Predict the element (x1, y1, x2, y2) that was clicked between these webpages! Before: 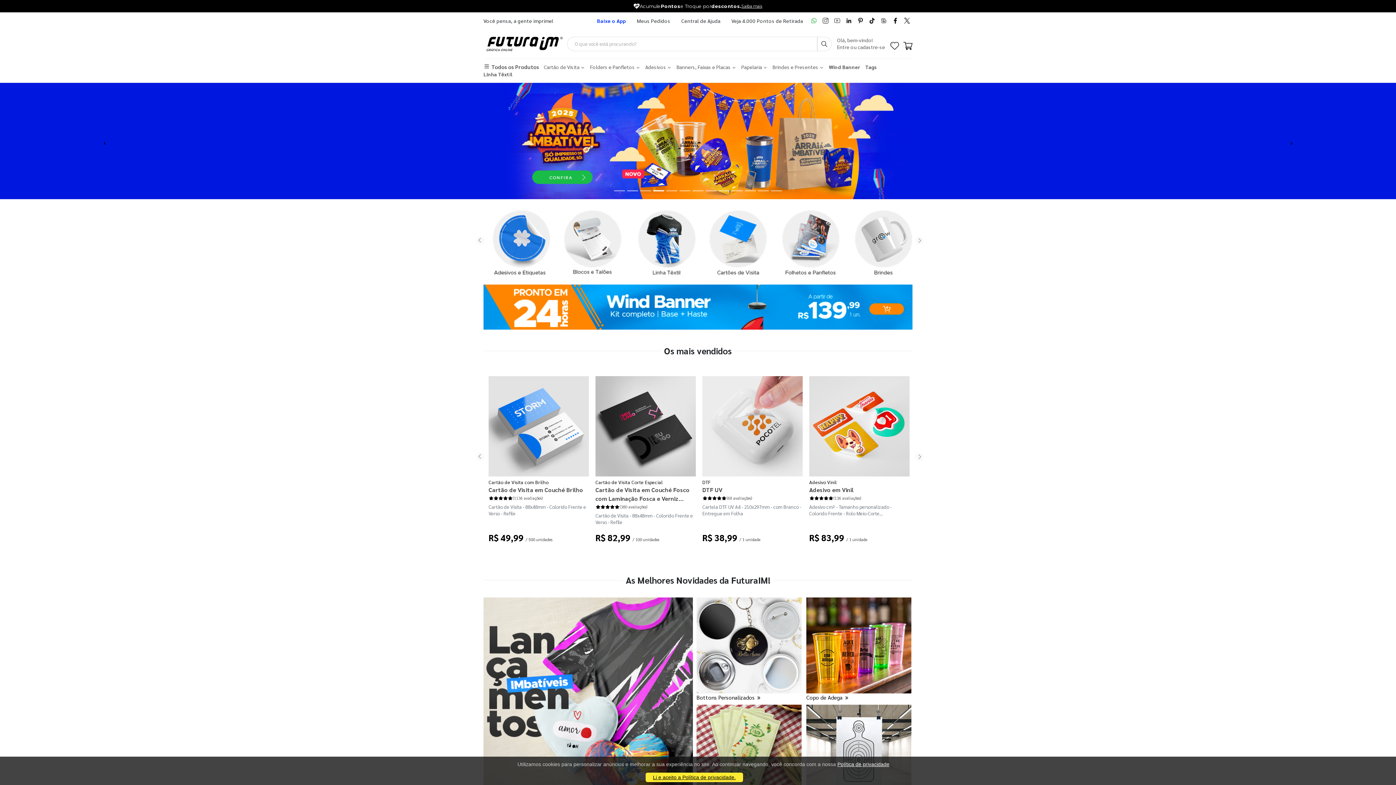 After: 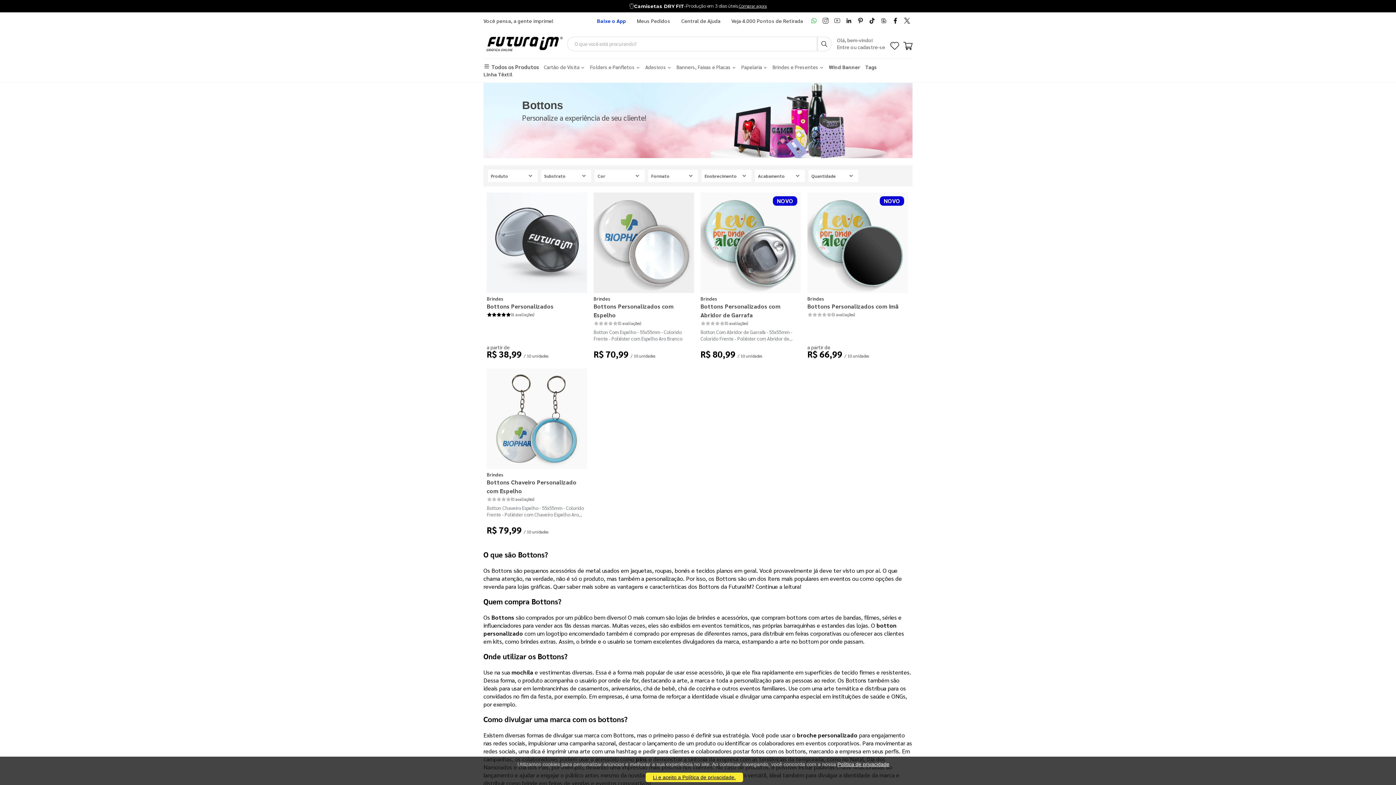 Action: label: Bottons Personalizados  bbox: (696, 597, 802, 701)